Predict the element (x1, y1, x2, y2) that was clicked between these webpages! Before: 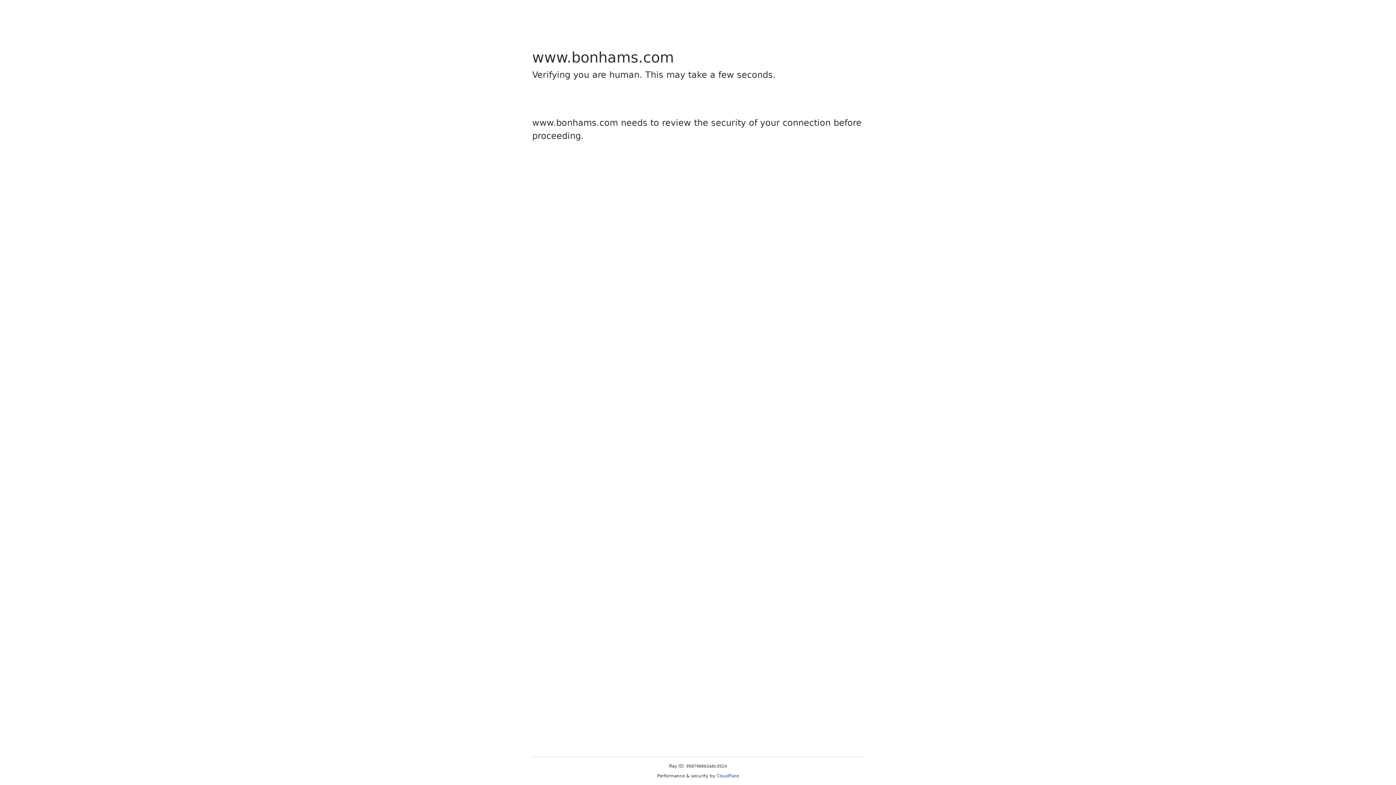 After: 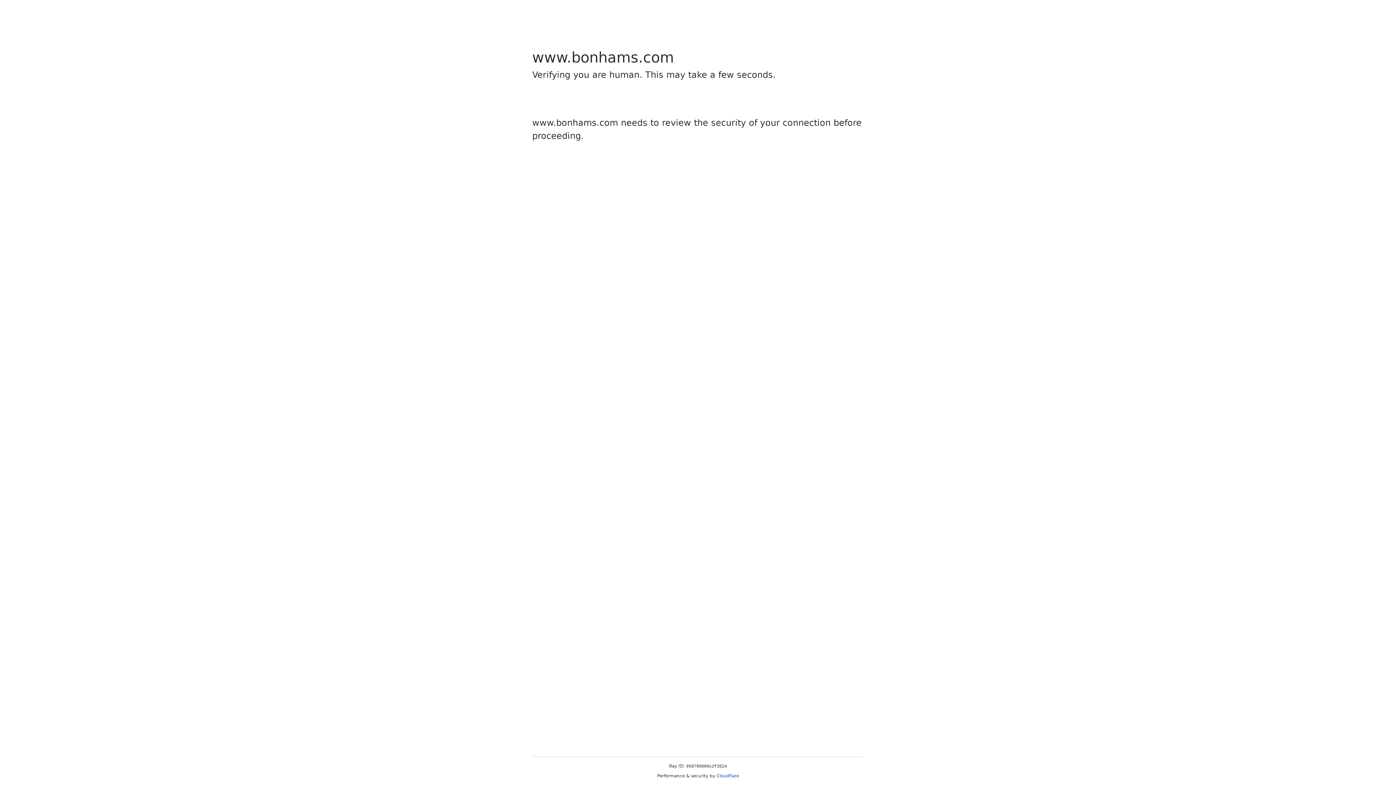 Action: bbox: (716, 773, 739, 778) label: Cloudflare